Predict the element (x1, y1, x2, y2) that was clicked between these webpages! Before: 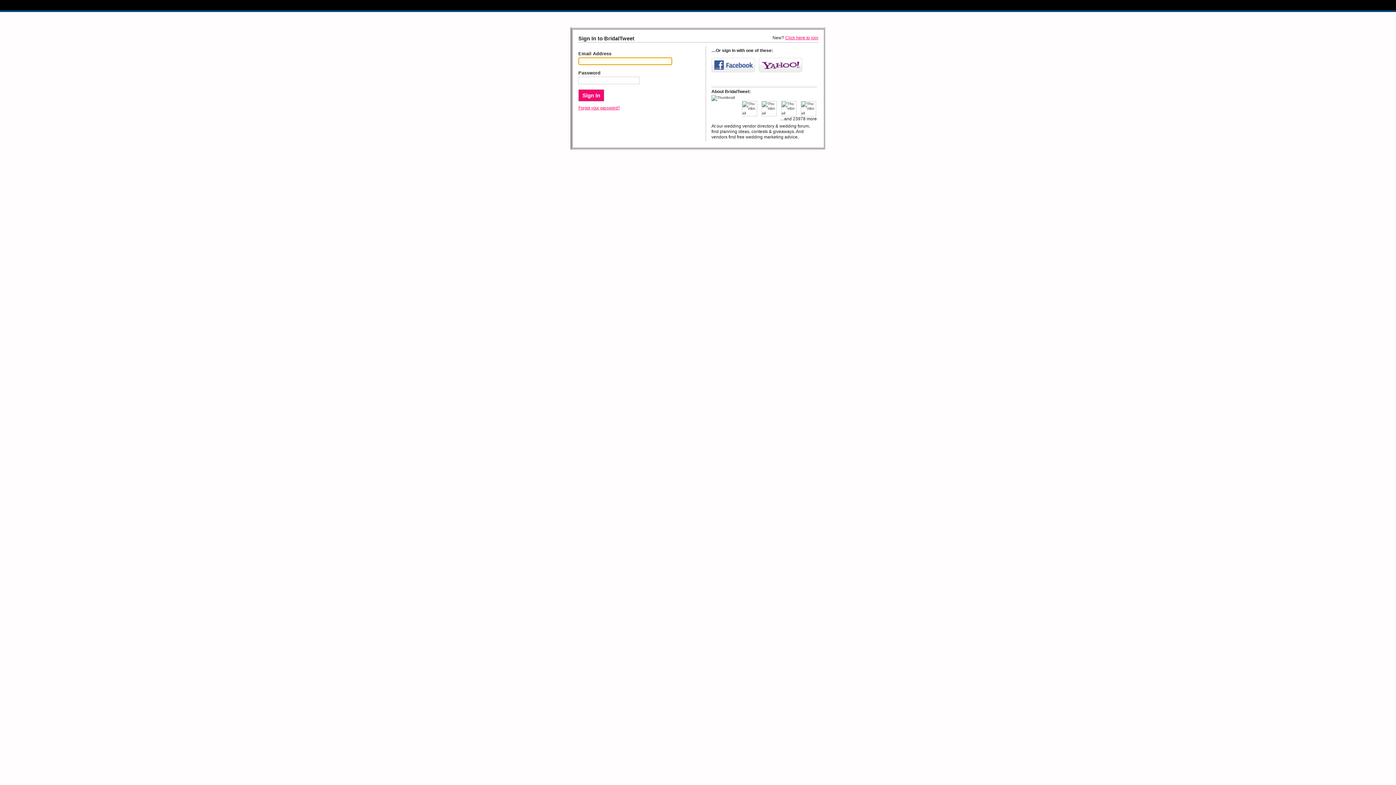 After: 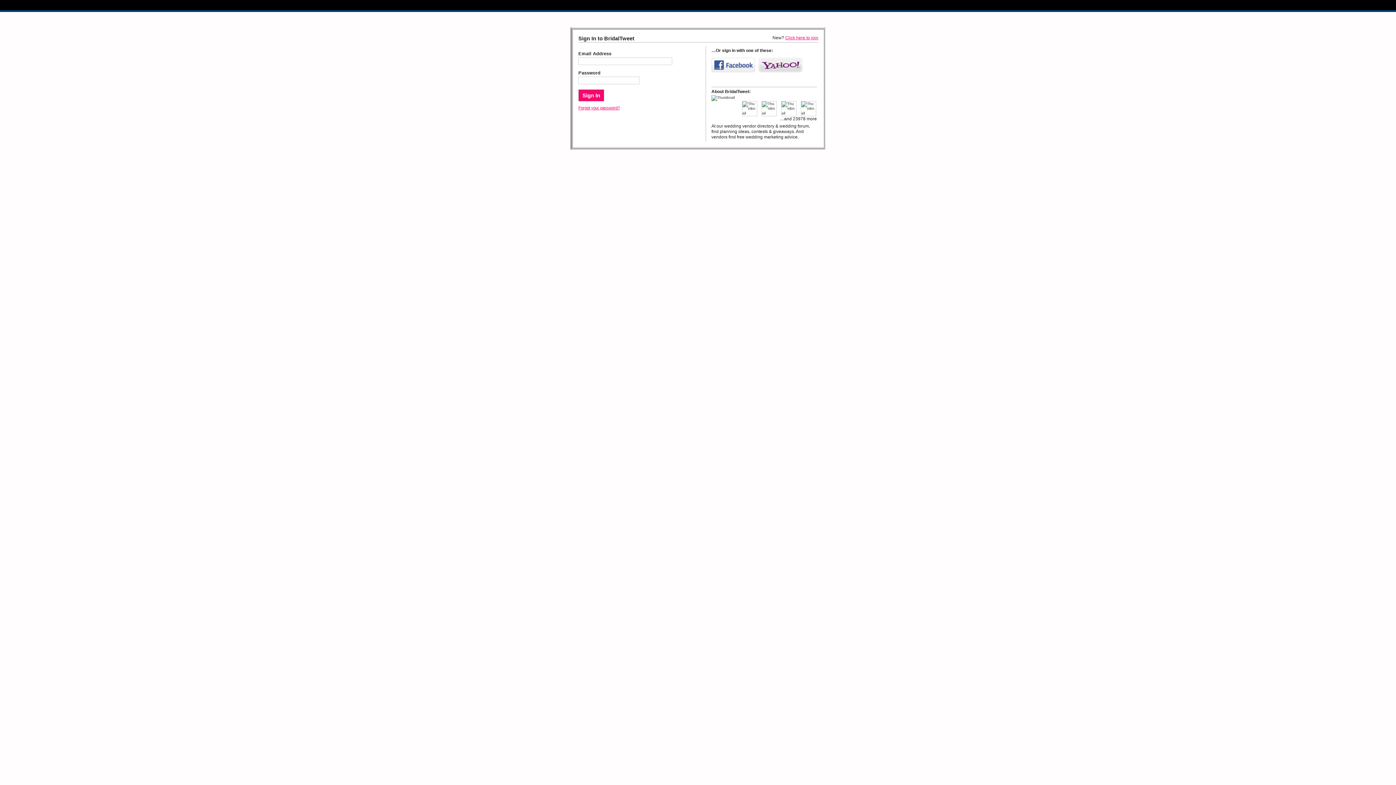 Action: bbox: (758, 57, 802, 72) label: Yahoo!